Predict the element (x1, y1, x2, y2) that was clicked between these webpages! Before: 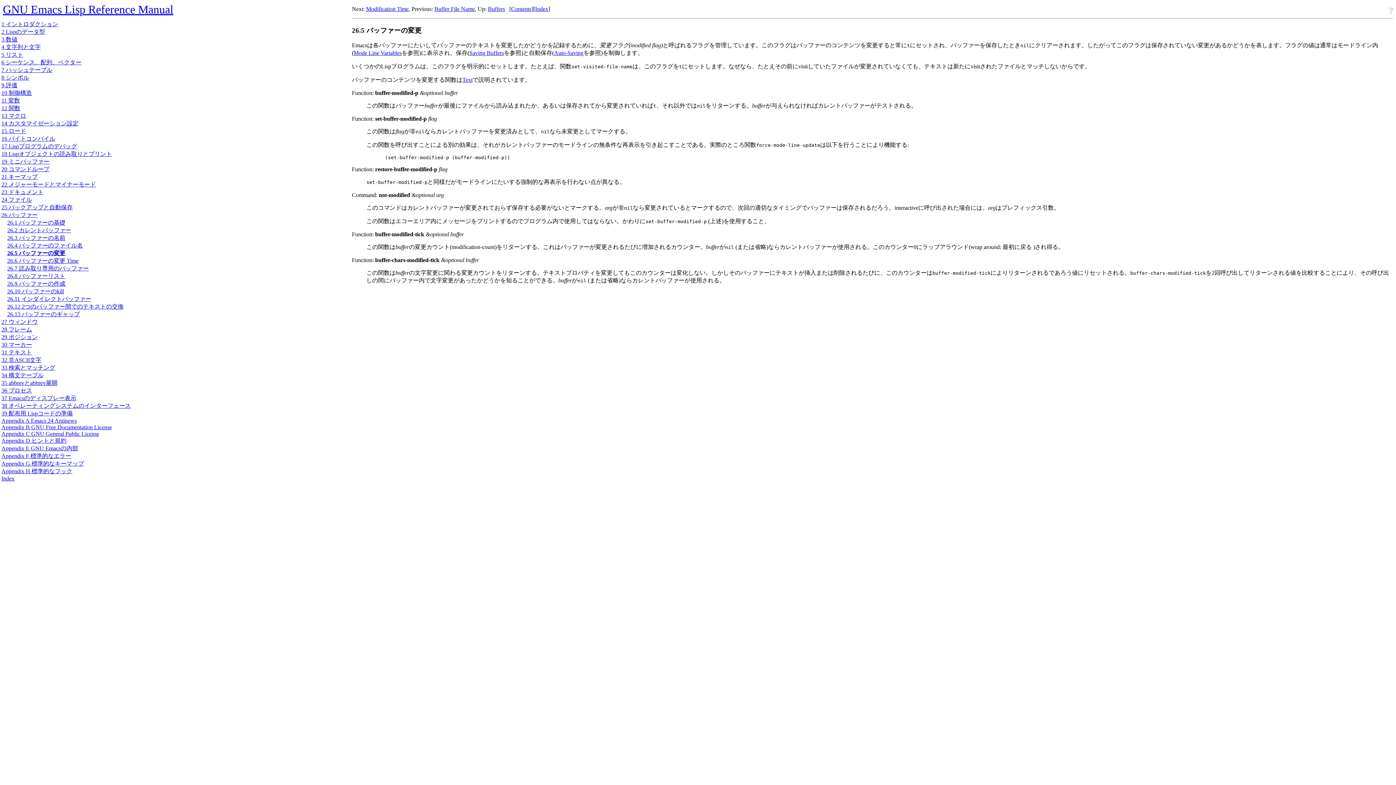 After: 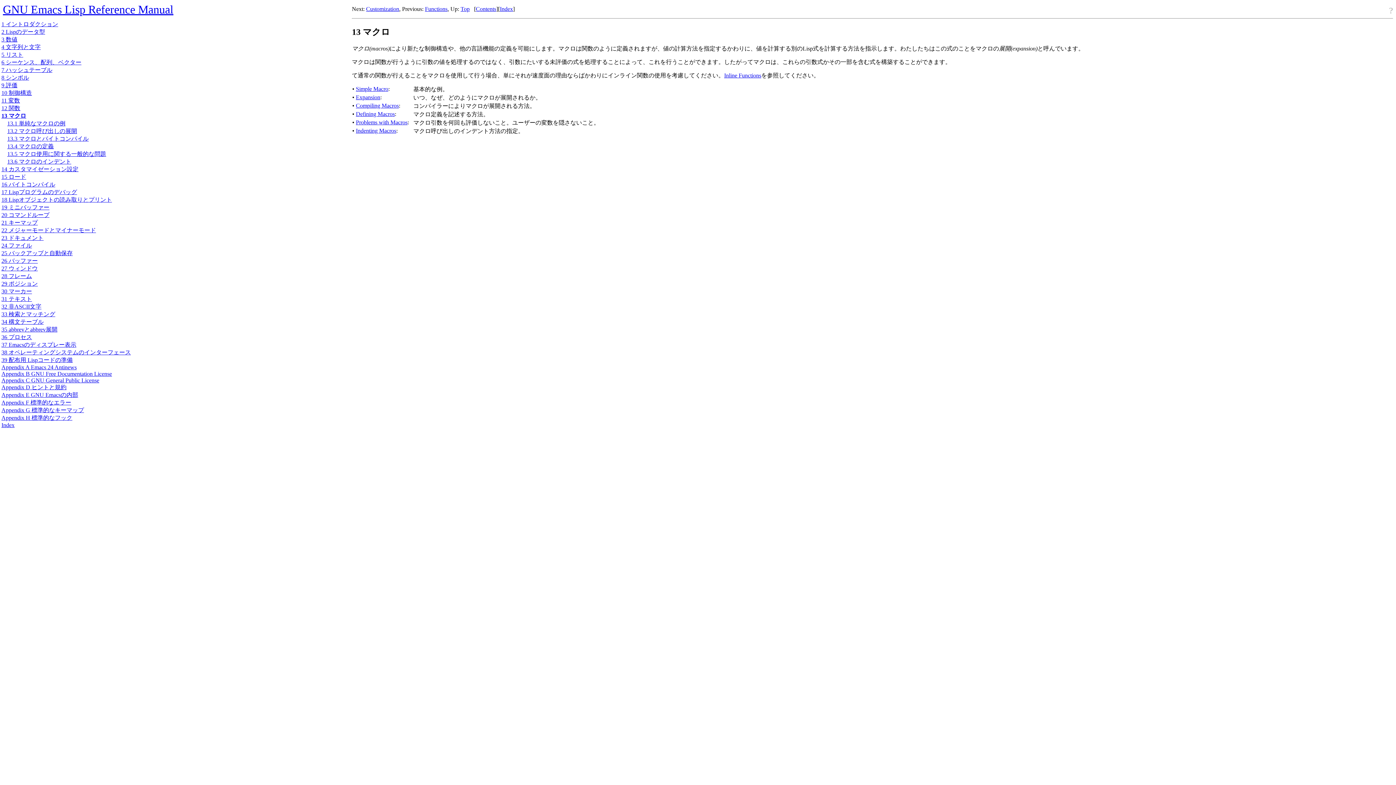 Action: bbox: (1, 112, 26, 118) label: 13 マクロ